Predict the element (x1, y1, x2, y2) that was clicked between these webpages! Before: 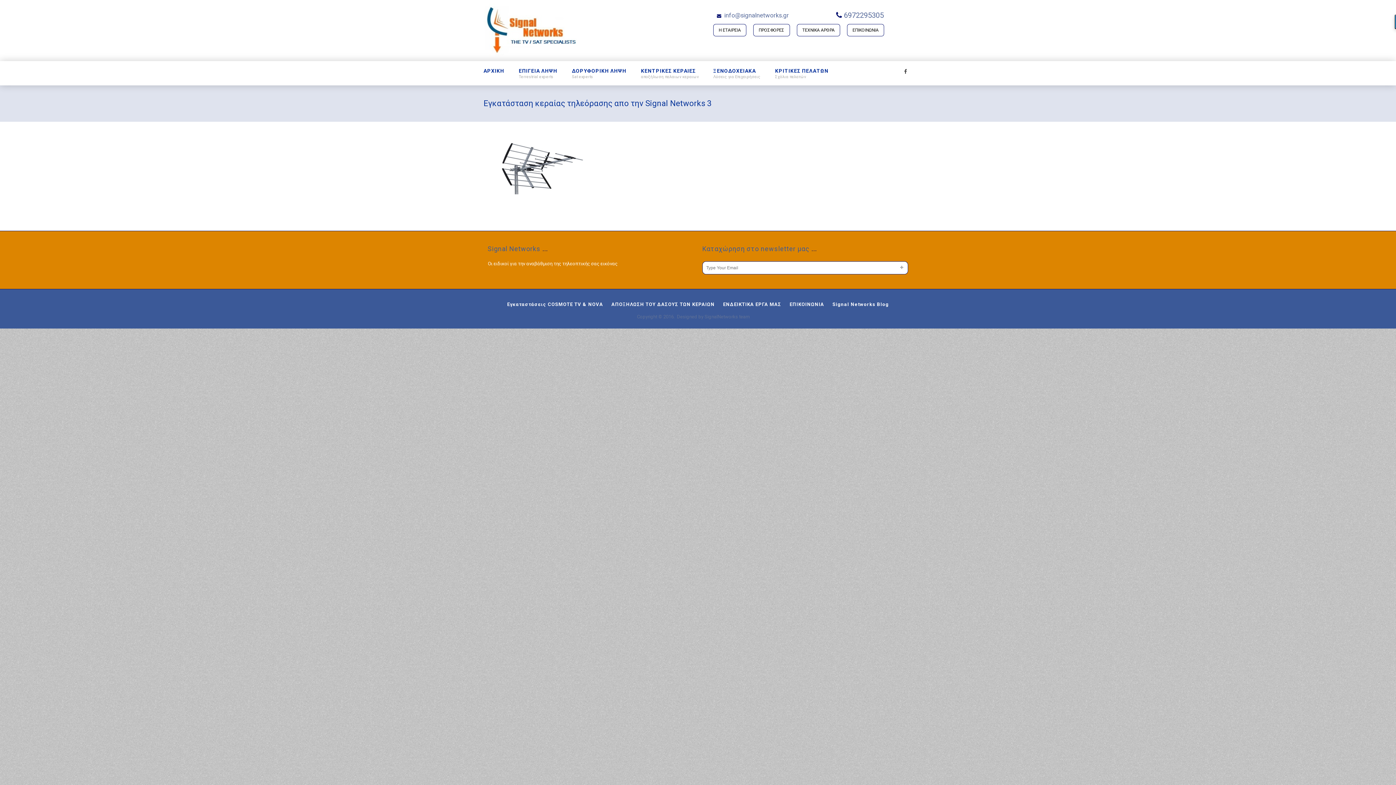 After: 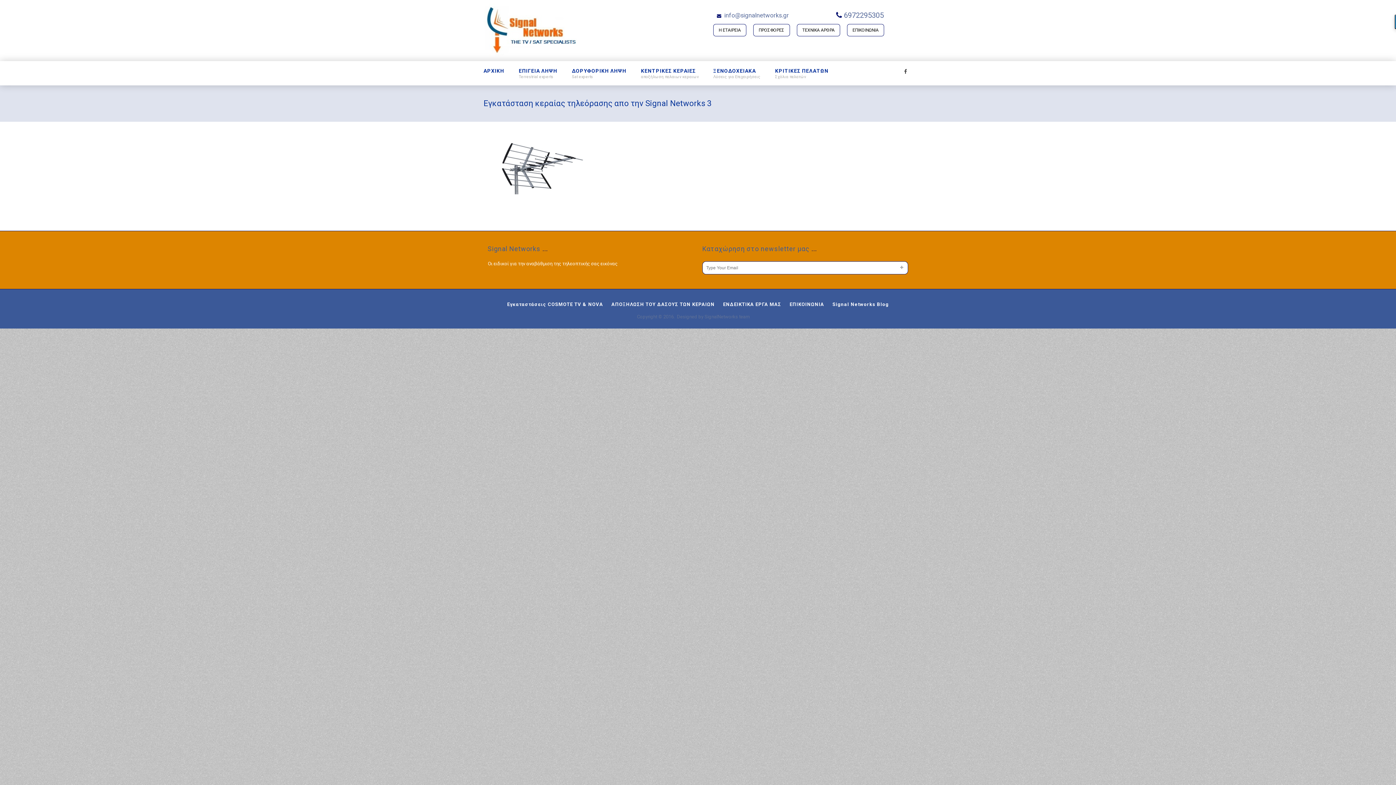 Action: bbox: (900, 265, 903, 269)